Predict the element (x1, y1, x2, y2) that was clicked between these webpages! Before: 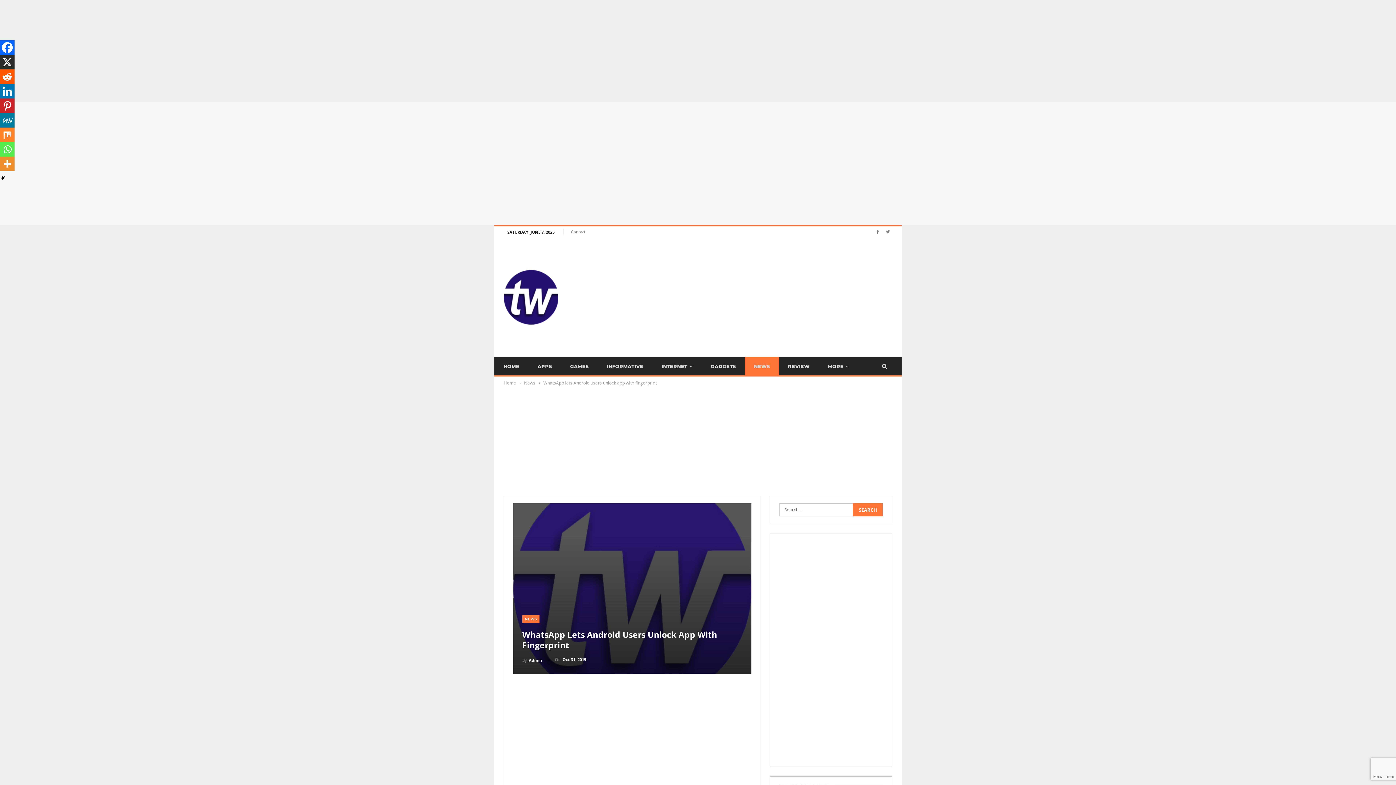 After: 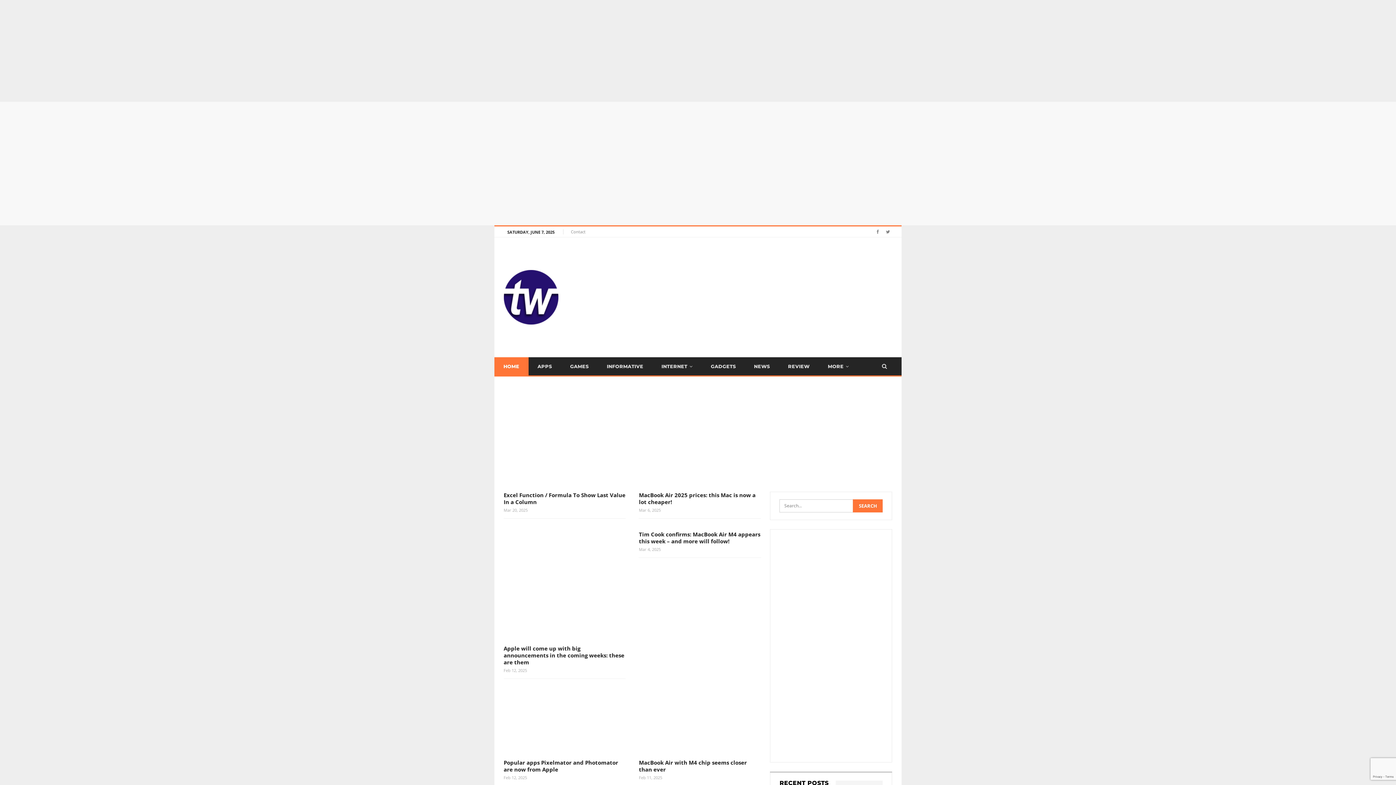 Action: bbox: (494, 357, 528, 375) label: HOME